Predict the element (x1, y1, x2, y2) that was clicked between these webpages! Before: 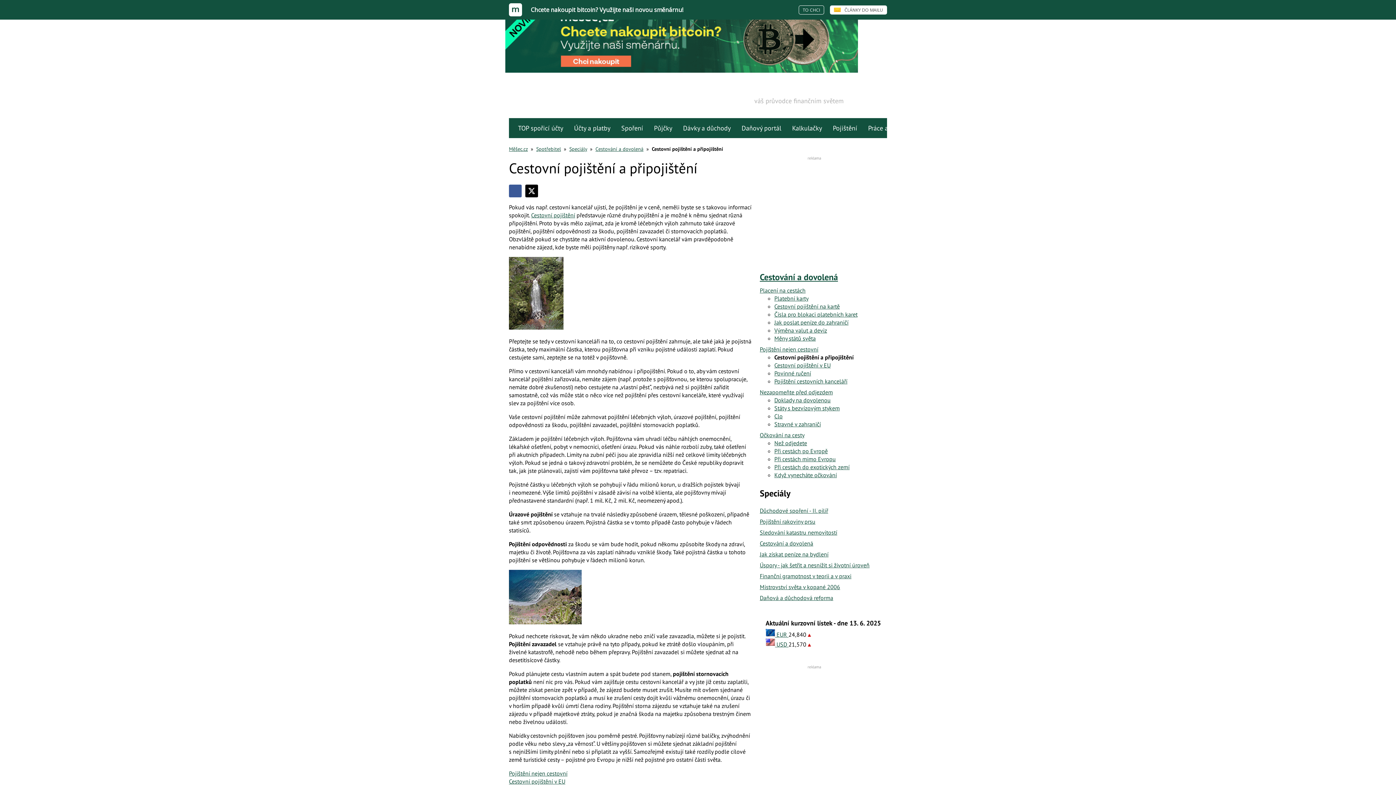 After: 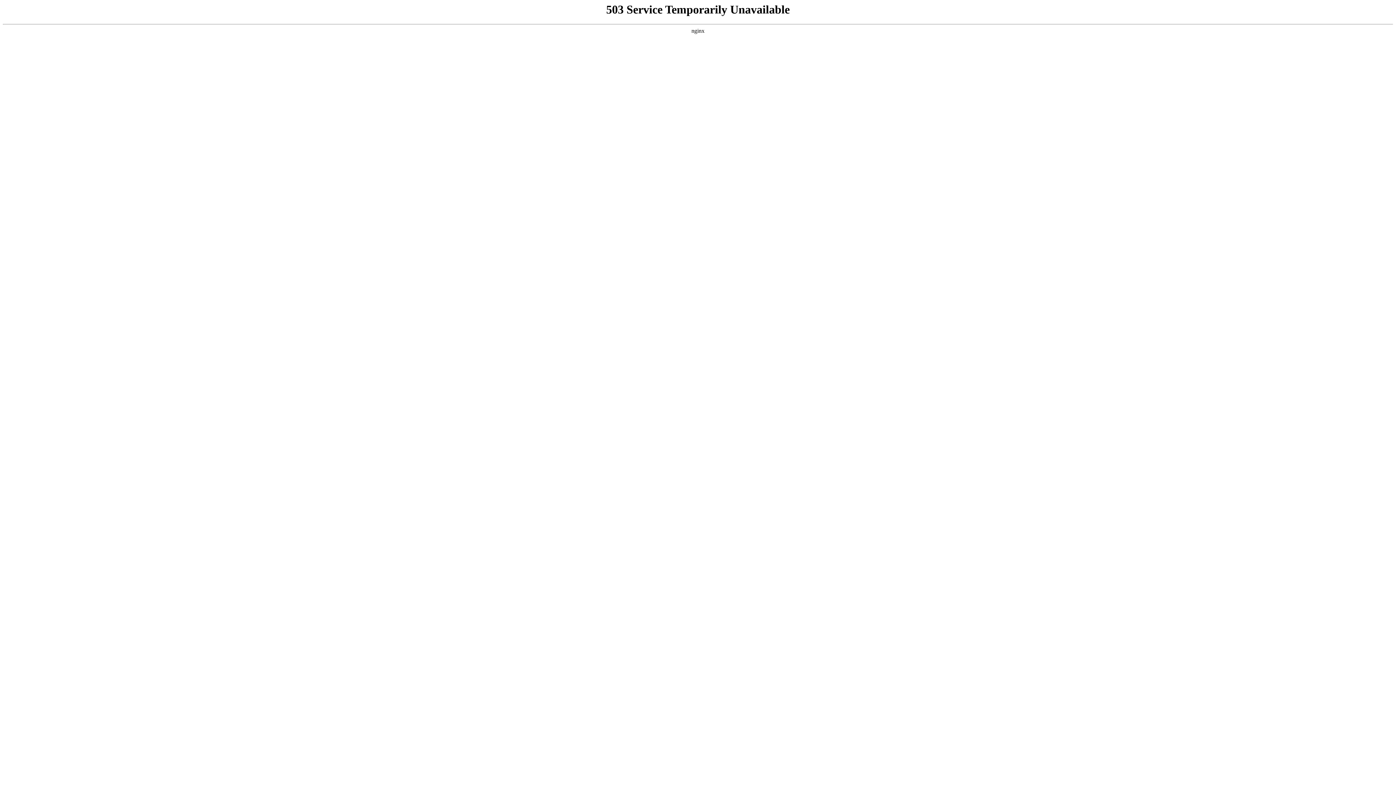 Action: label: Nezapomeňte před odjezdem bbox: (760, 388, 833, 395)